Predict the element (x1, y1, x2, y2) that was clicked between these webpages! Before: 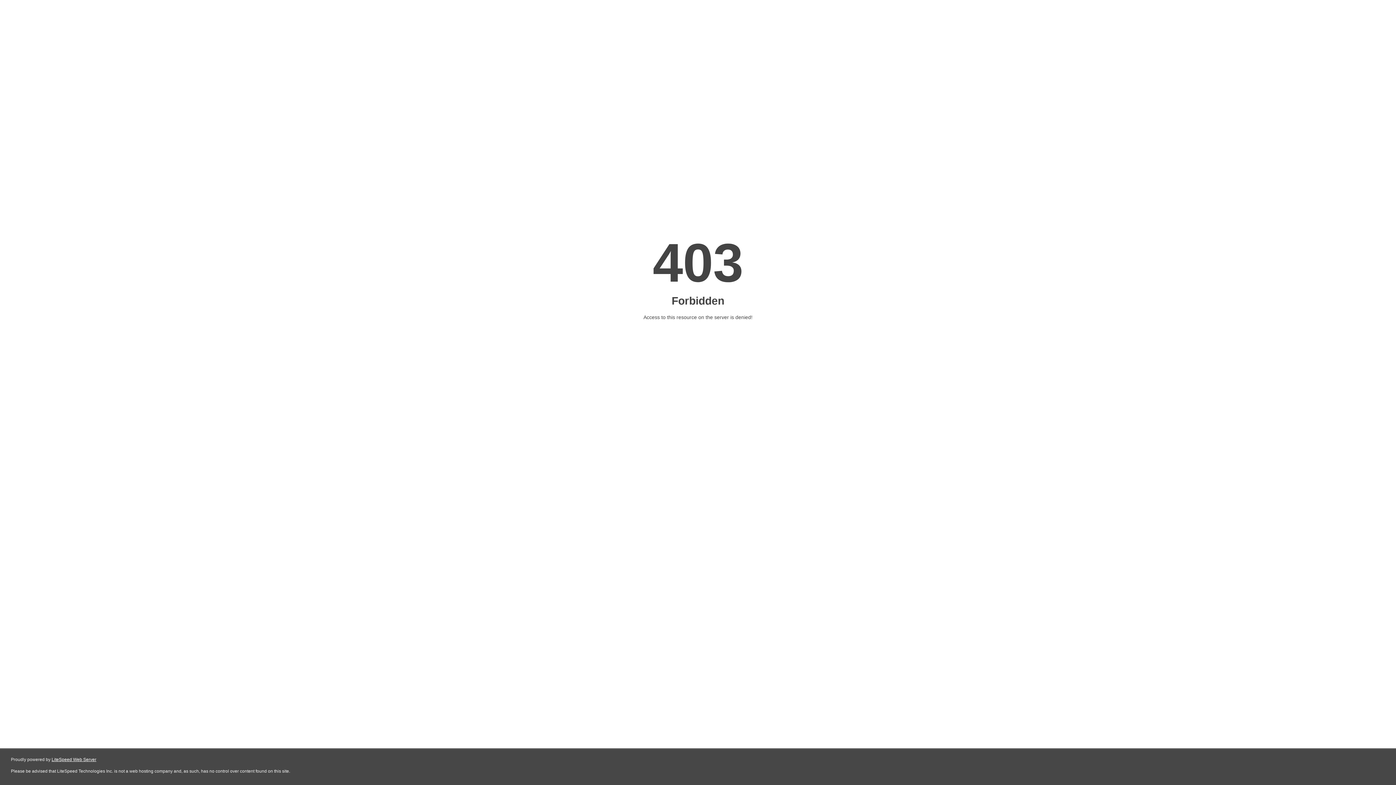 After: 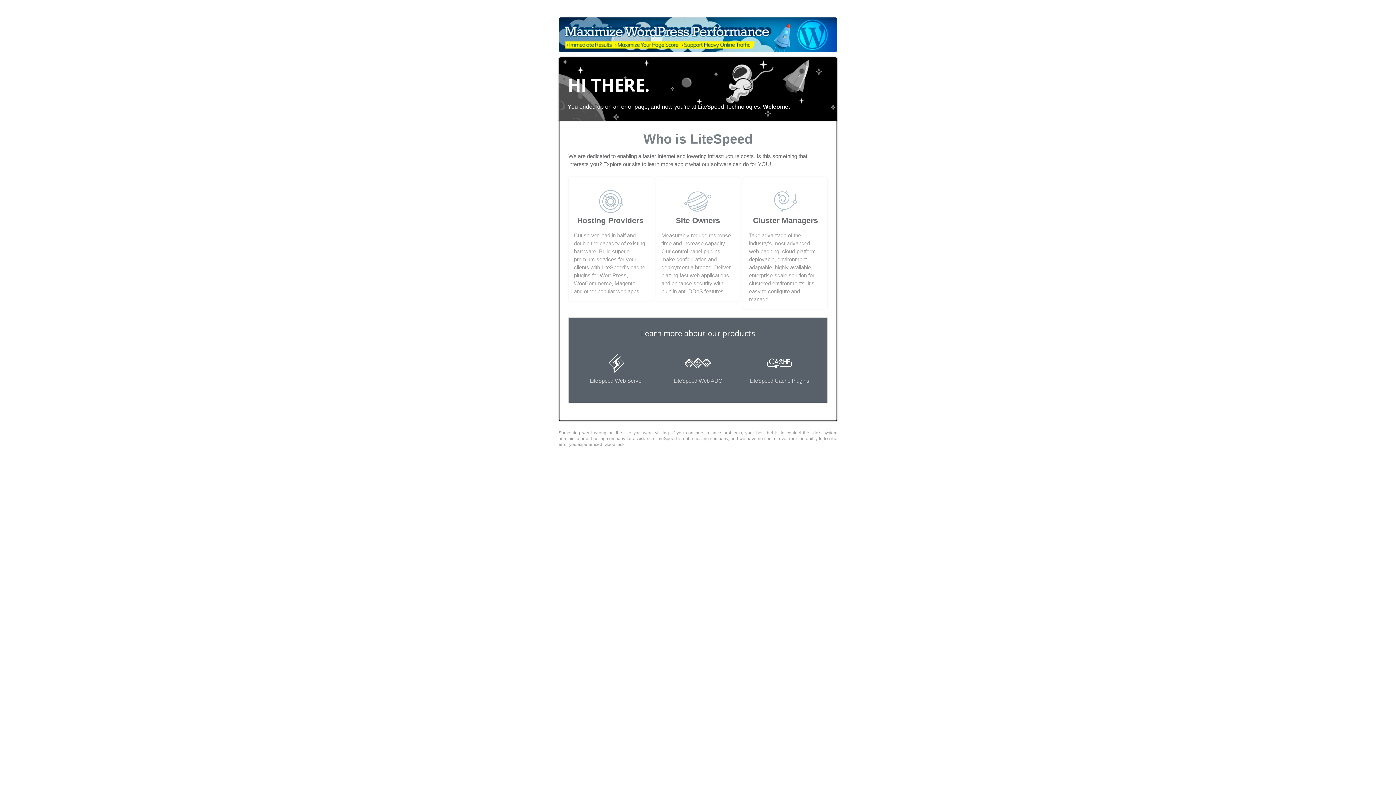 Action: label: LiteSpeed Web Server bbox: (51, 757, 96, 762)